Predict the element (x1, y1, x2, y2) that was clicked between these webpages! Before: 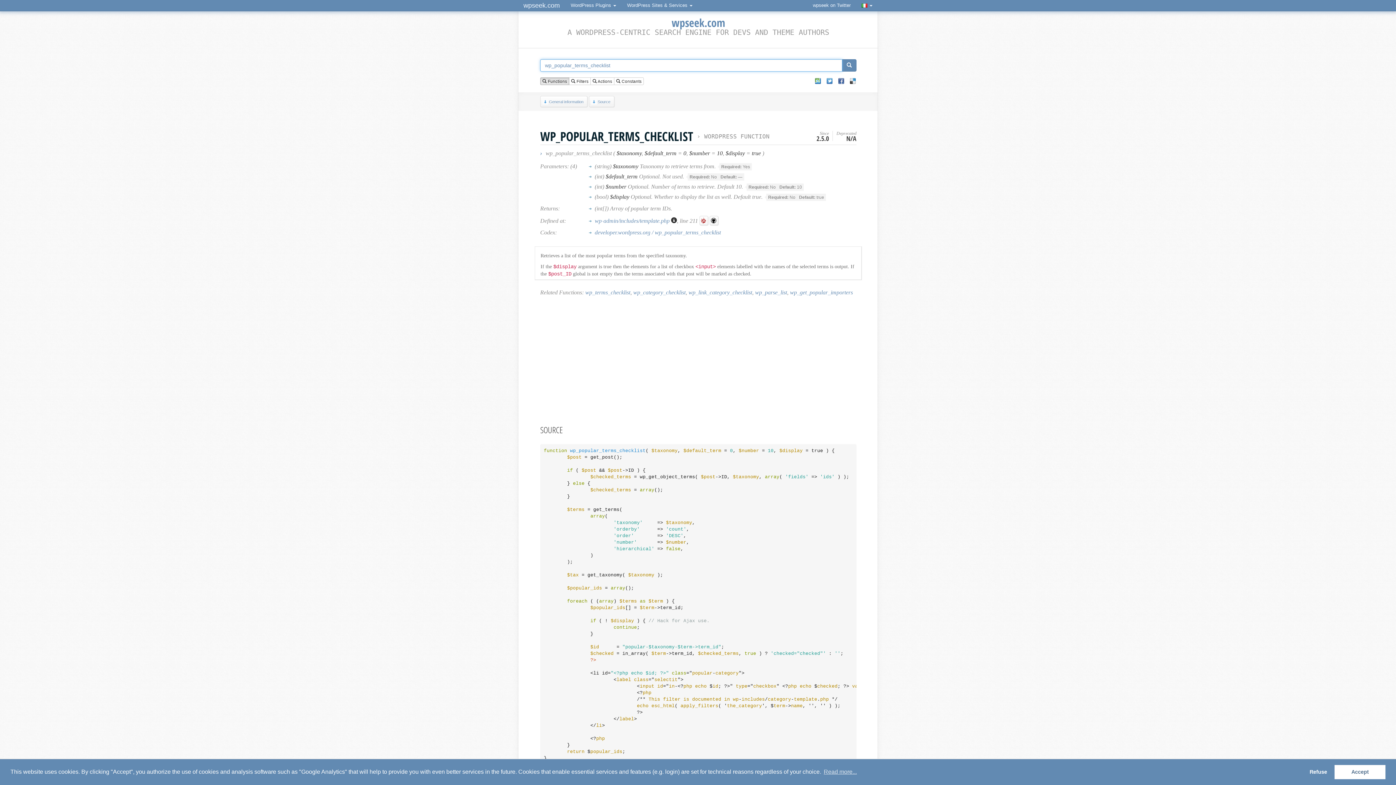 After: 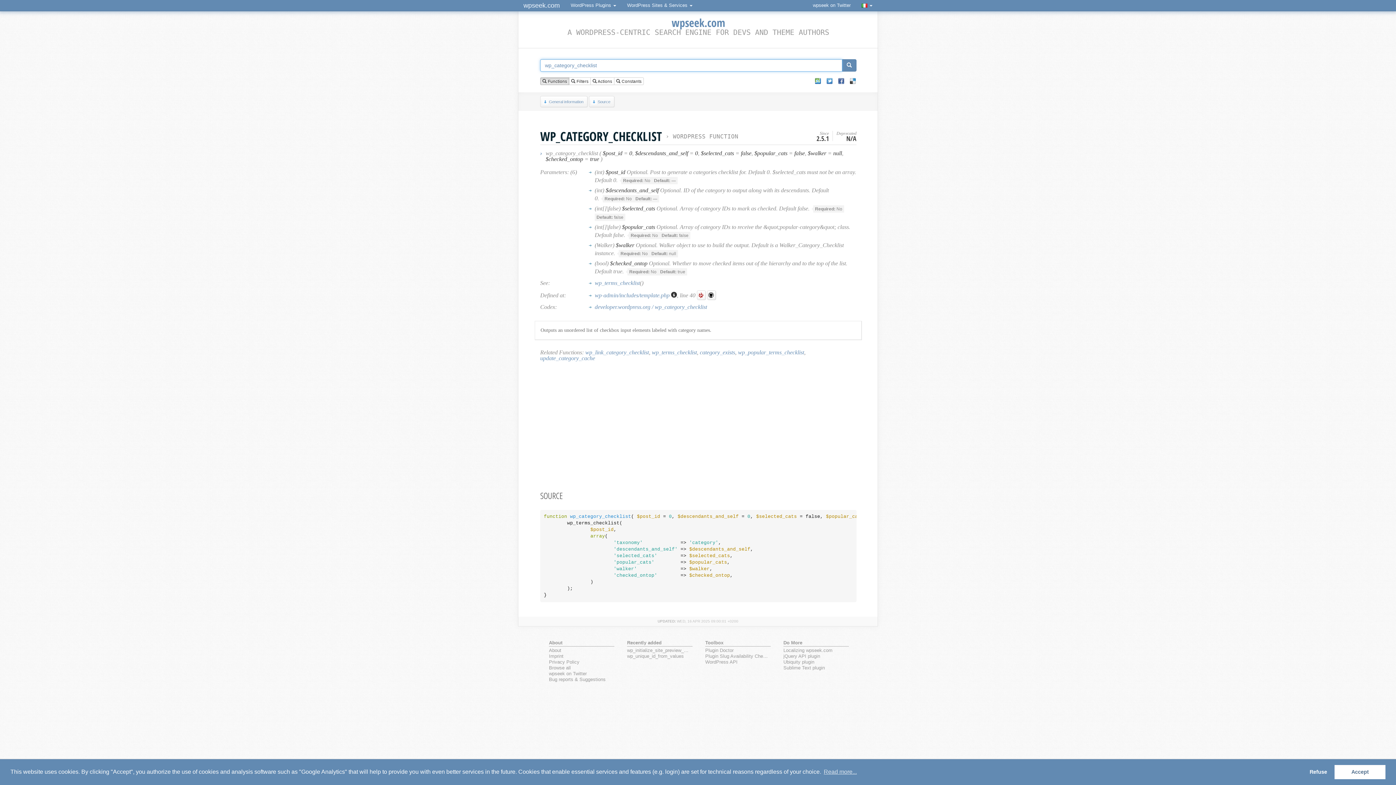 Action: label: wp_category_checklist bbox: (633, 289, 685, 296)